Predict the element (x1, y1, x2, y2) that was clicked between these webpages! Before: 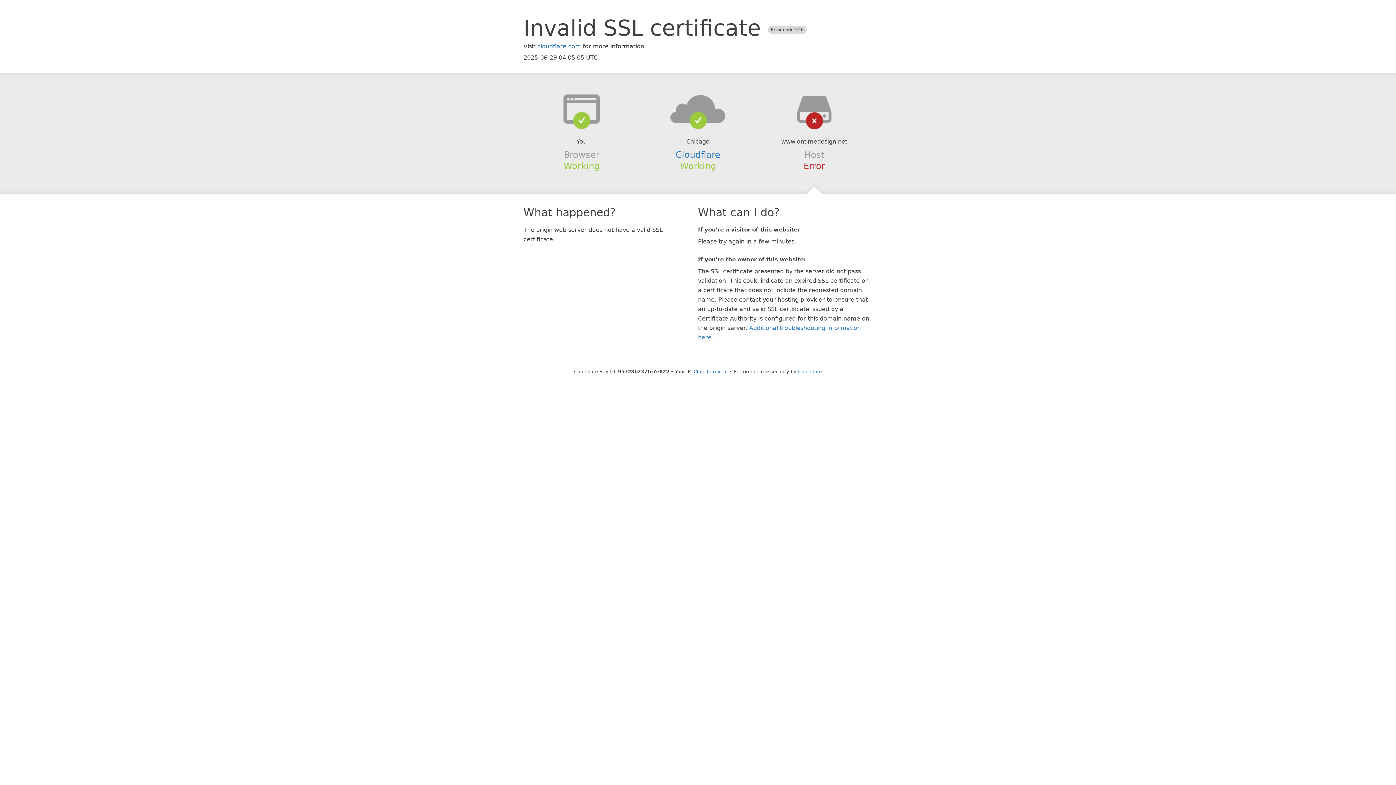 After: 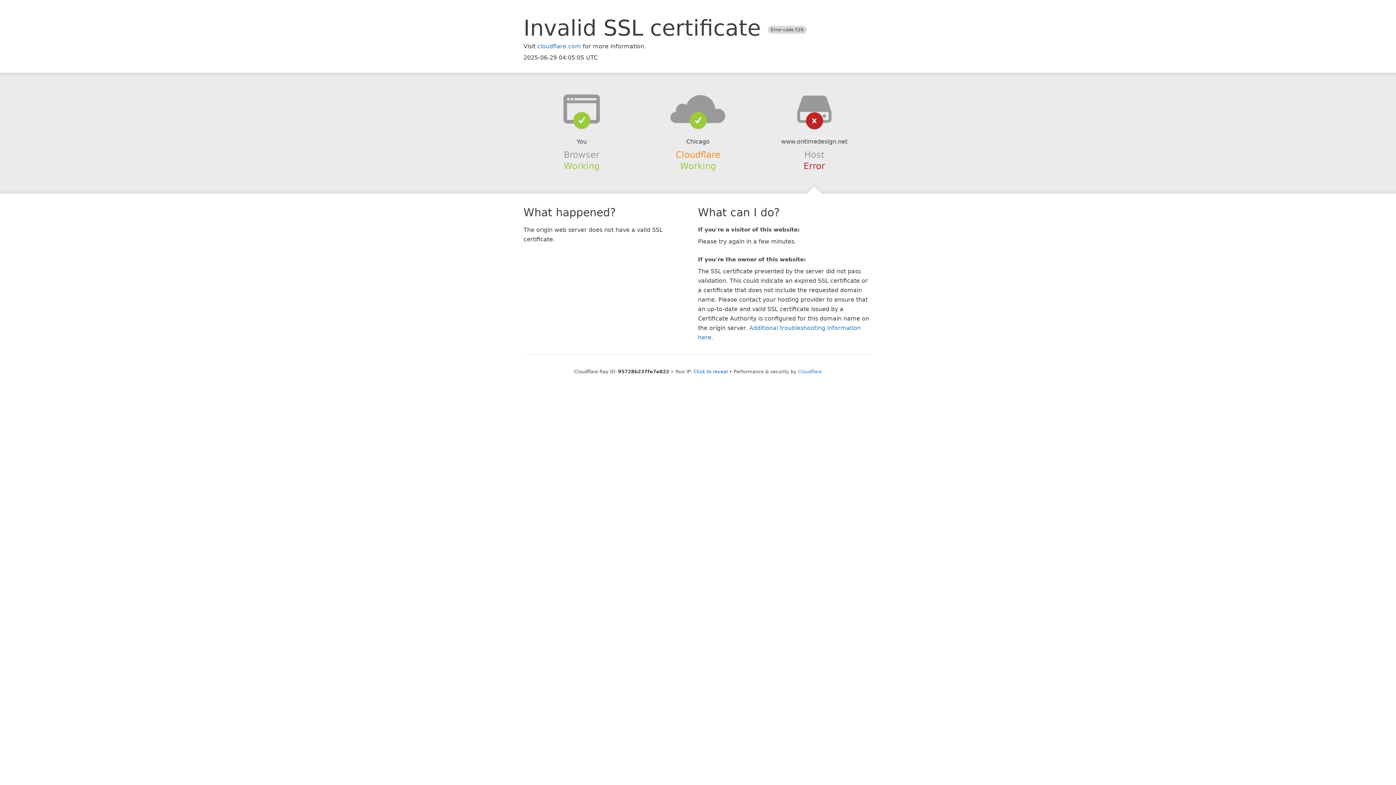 Action: label: Cloudflare bbox: (675, 149, 720, 159)